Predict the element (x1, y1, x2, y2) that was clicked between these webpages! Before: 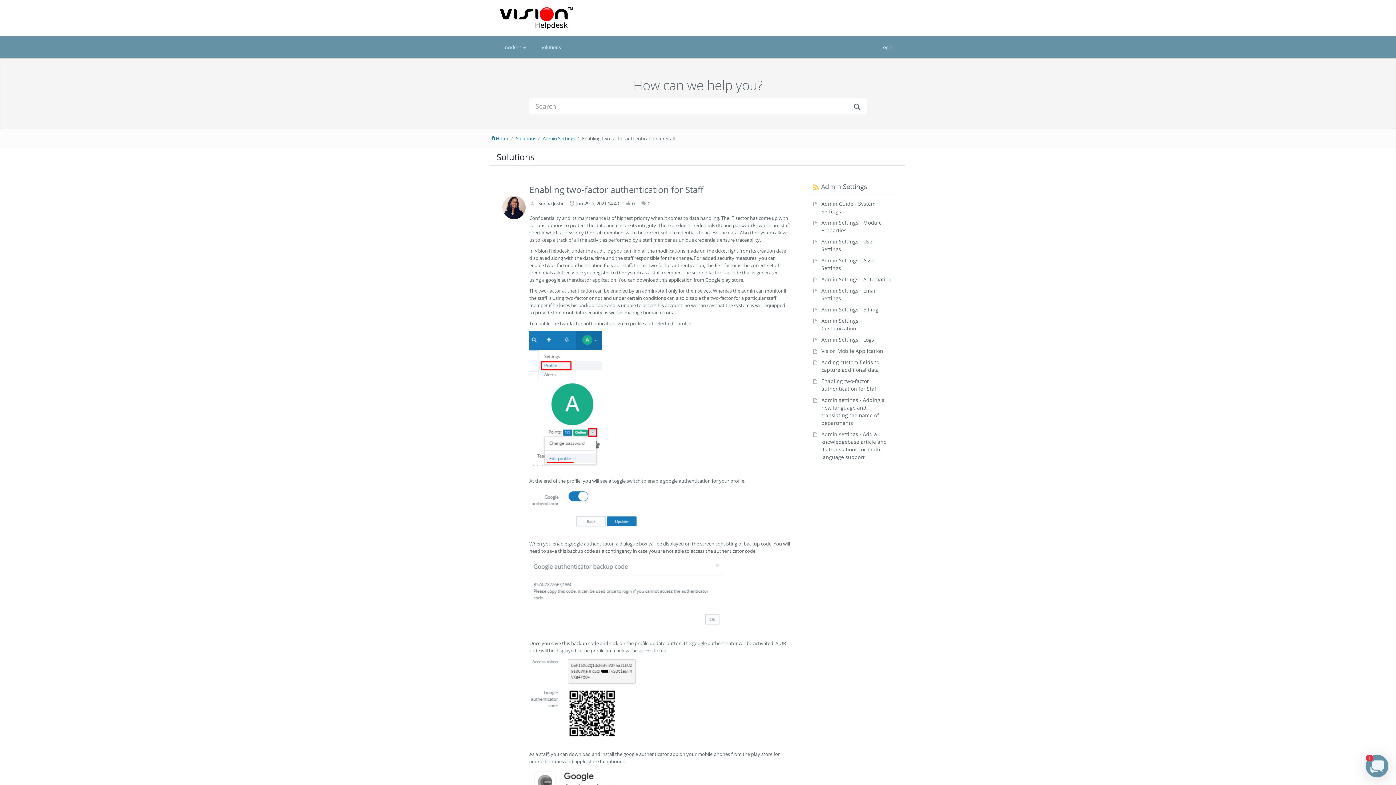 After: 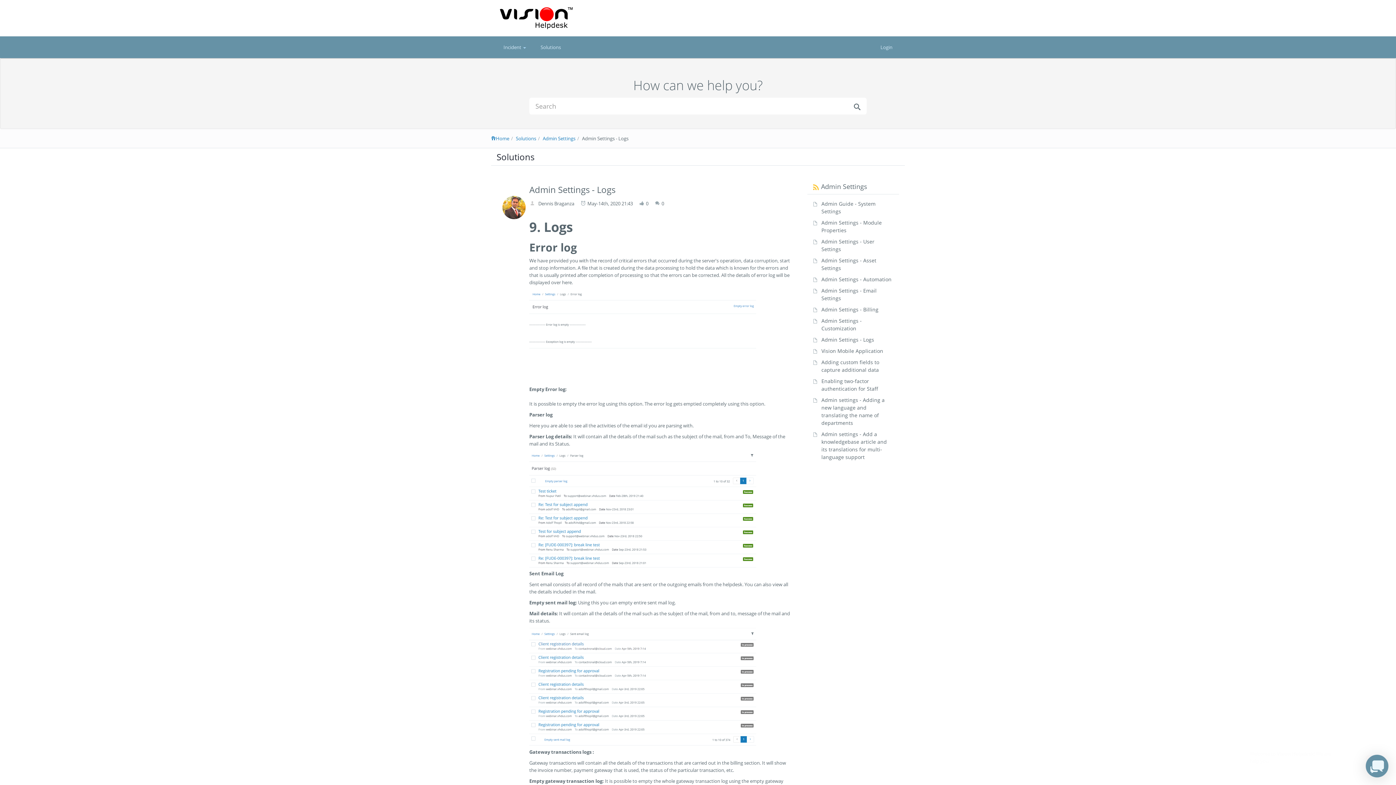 Action: bbox: (821, 336, 874, 343) label: Admin Settings - Logs